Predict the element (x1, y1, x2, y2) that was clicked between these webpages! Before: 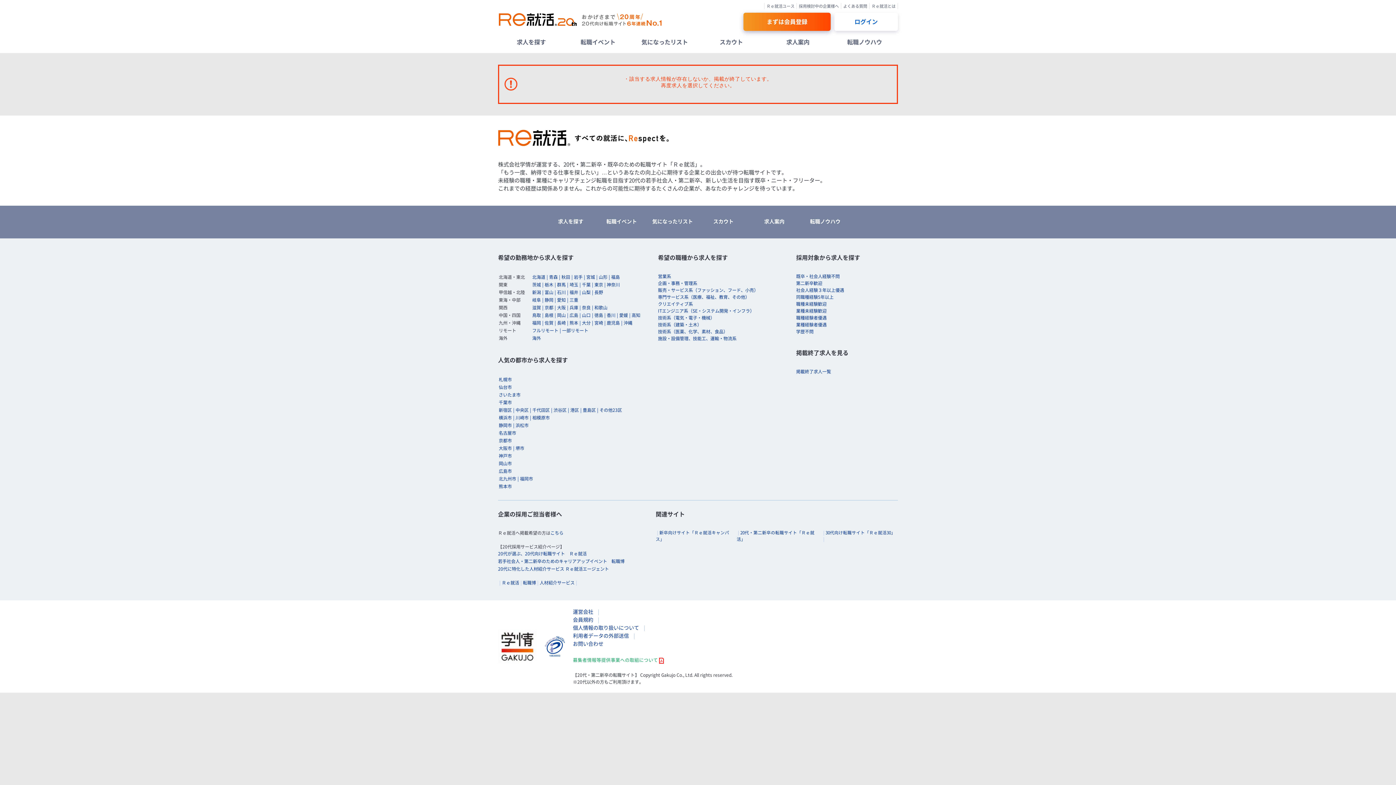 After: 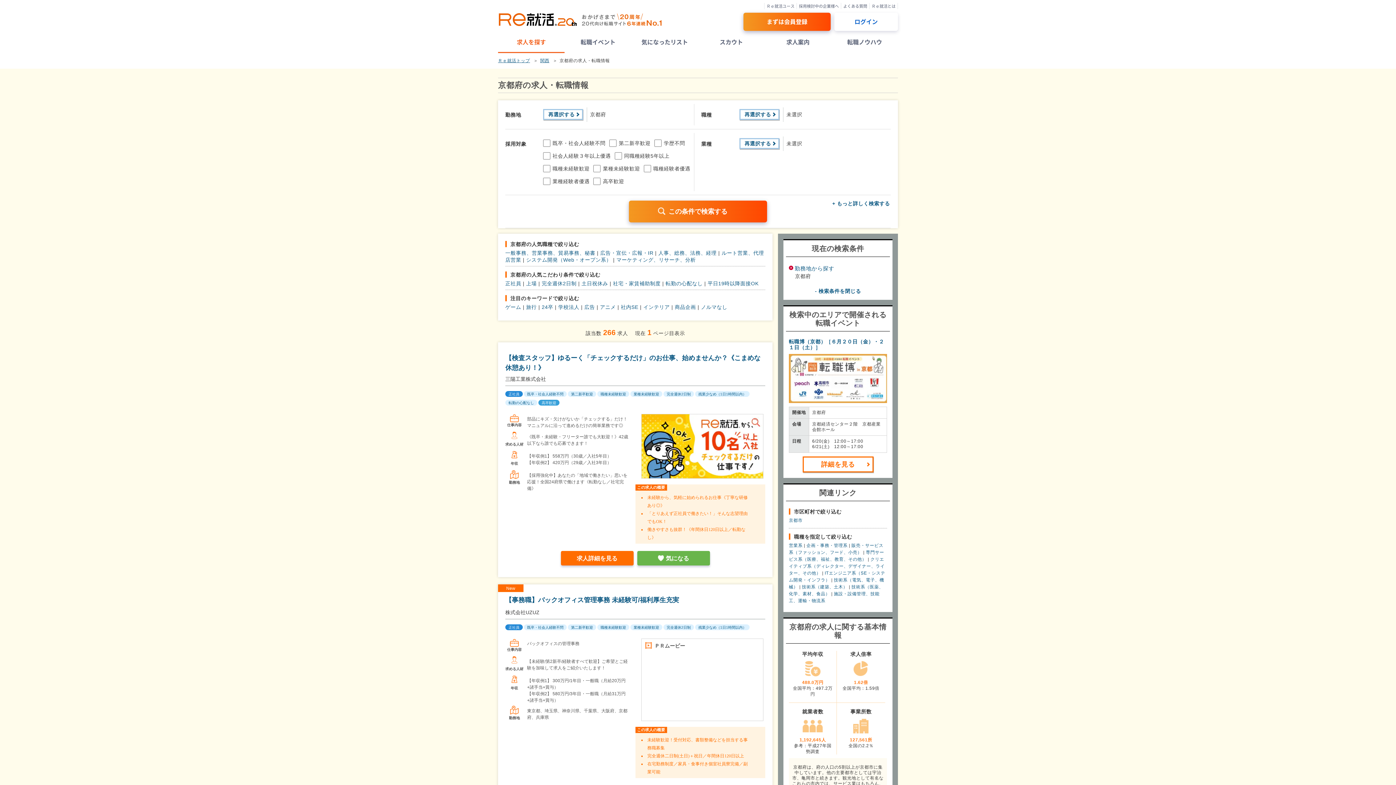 Action: bbox: (544, 304, 553, 310) label: 京都